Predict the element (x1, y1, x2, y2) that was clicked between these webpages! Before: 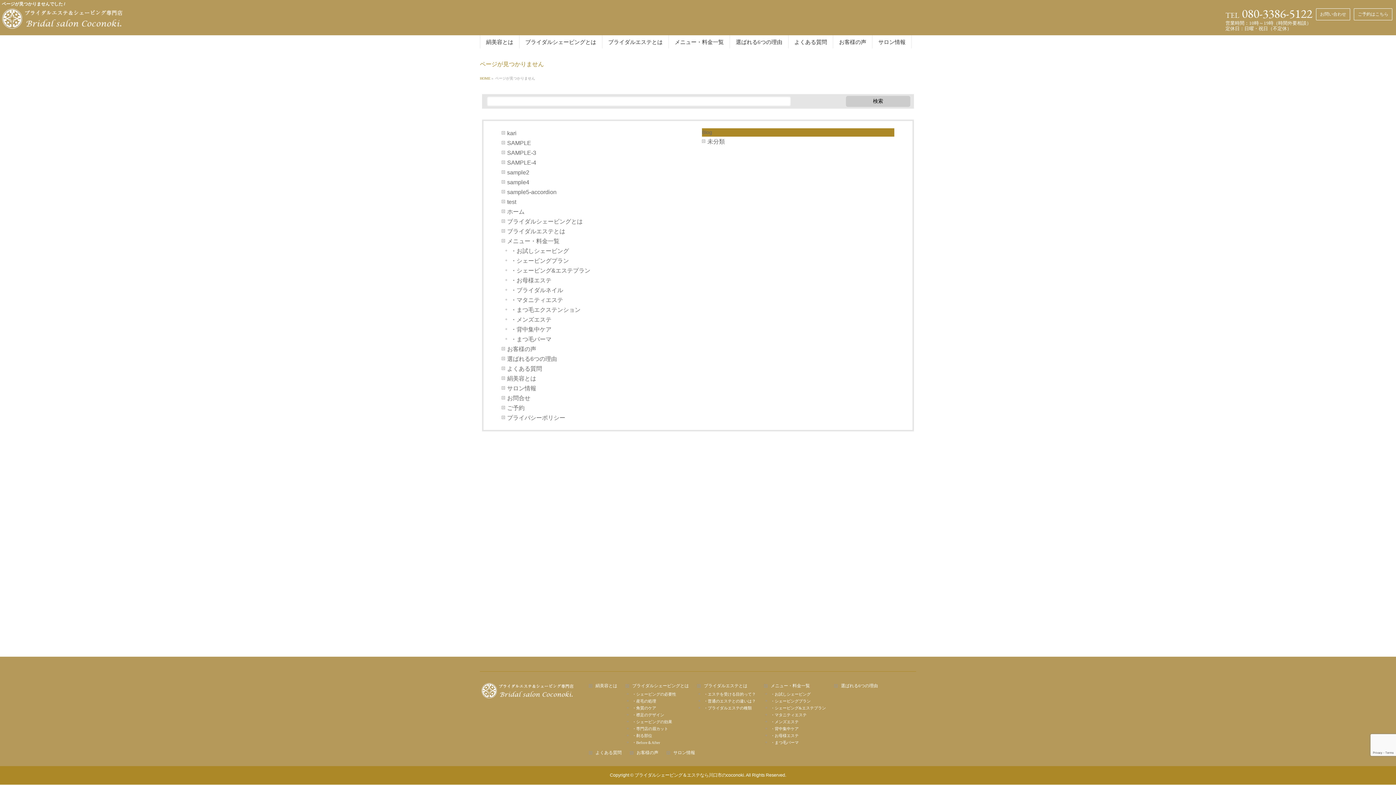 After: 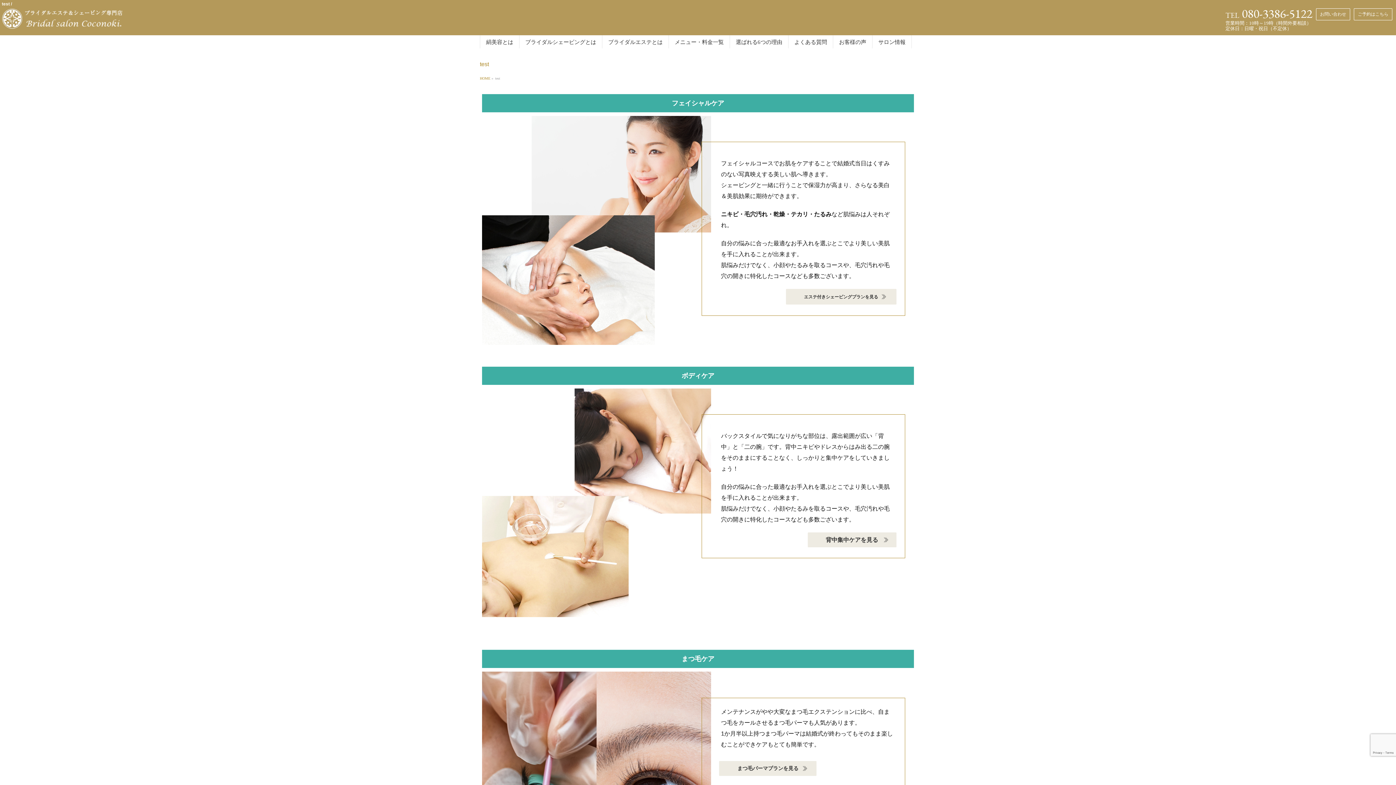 Action: label: test bbox: (501, 197, 694, 206)